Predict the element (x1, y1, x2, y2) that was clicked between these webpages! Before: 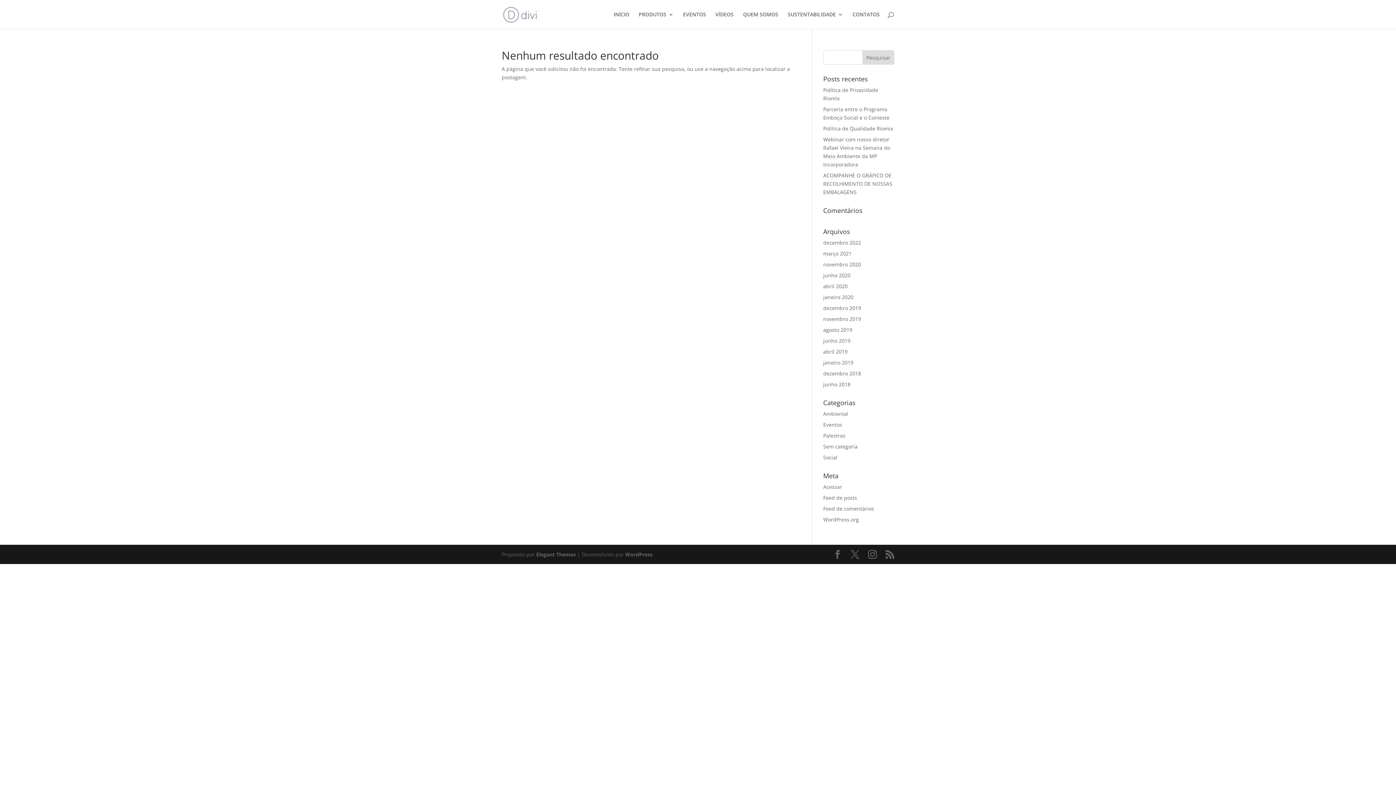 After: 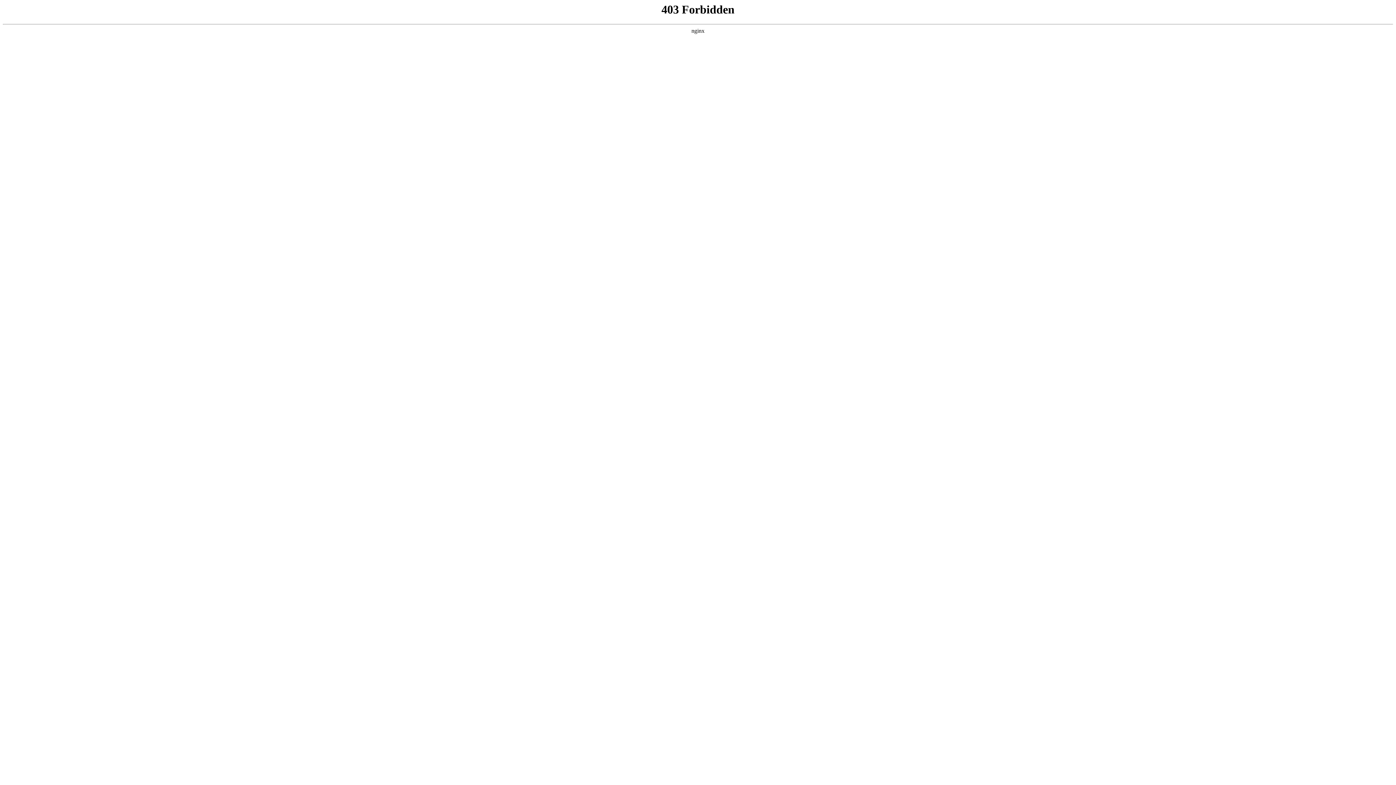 Action: bbox: (625, 551, 652, 558) label: WordPress